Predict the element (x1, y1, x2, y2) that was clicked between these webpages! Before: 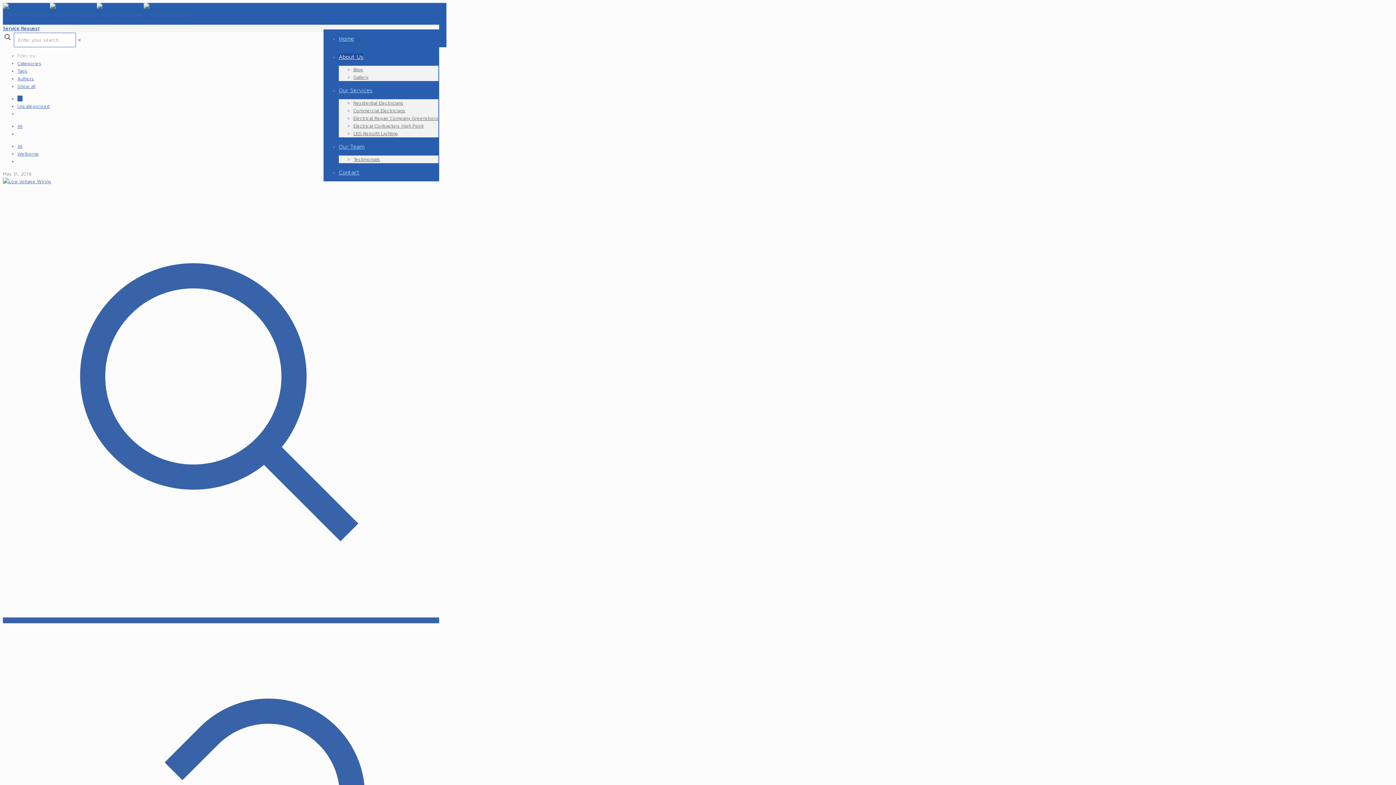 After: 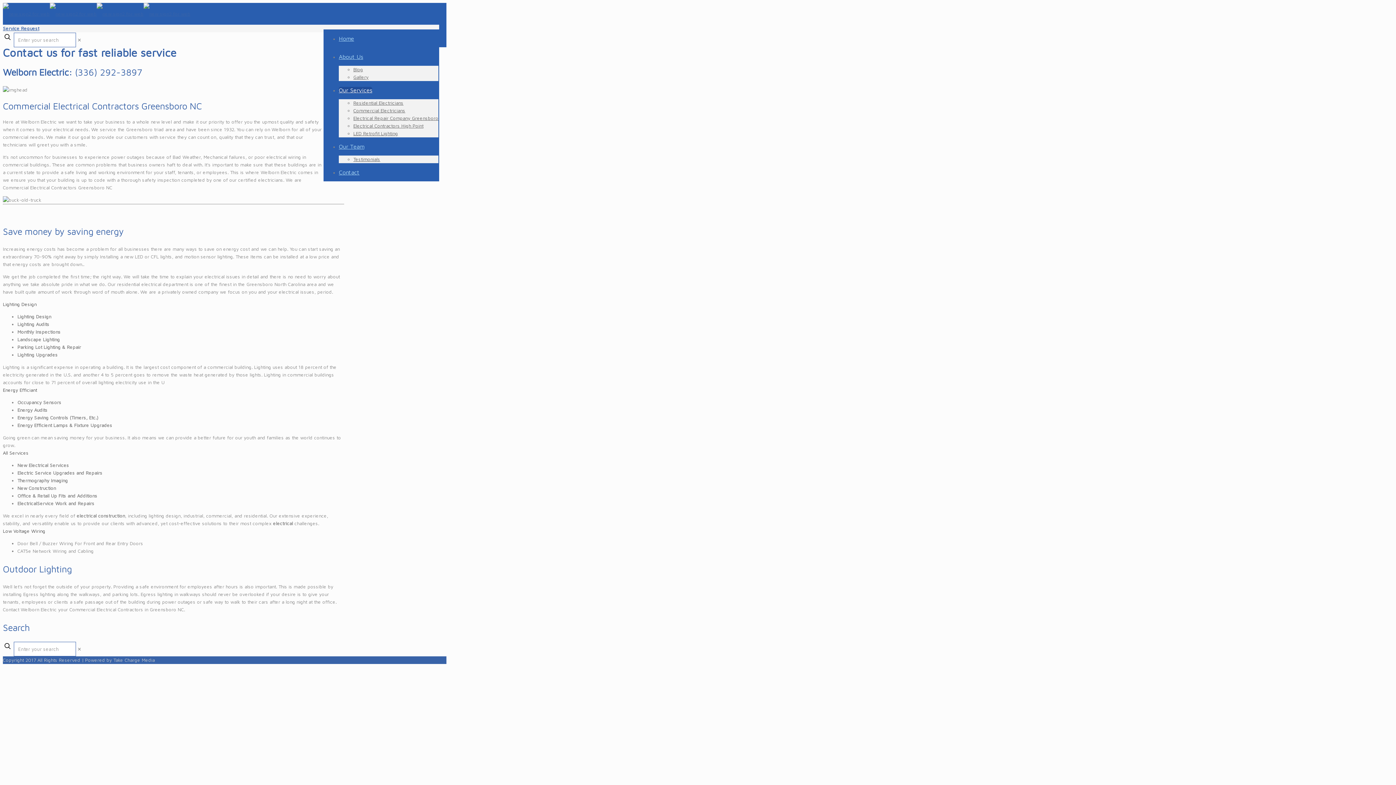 Action: bbox: (353, 107, 405, 113) label: Commercial Electricians